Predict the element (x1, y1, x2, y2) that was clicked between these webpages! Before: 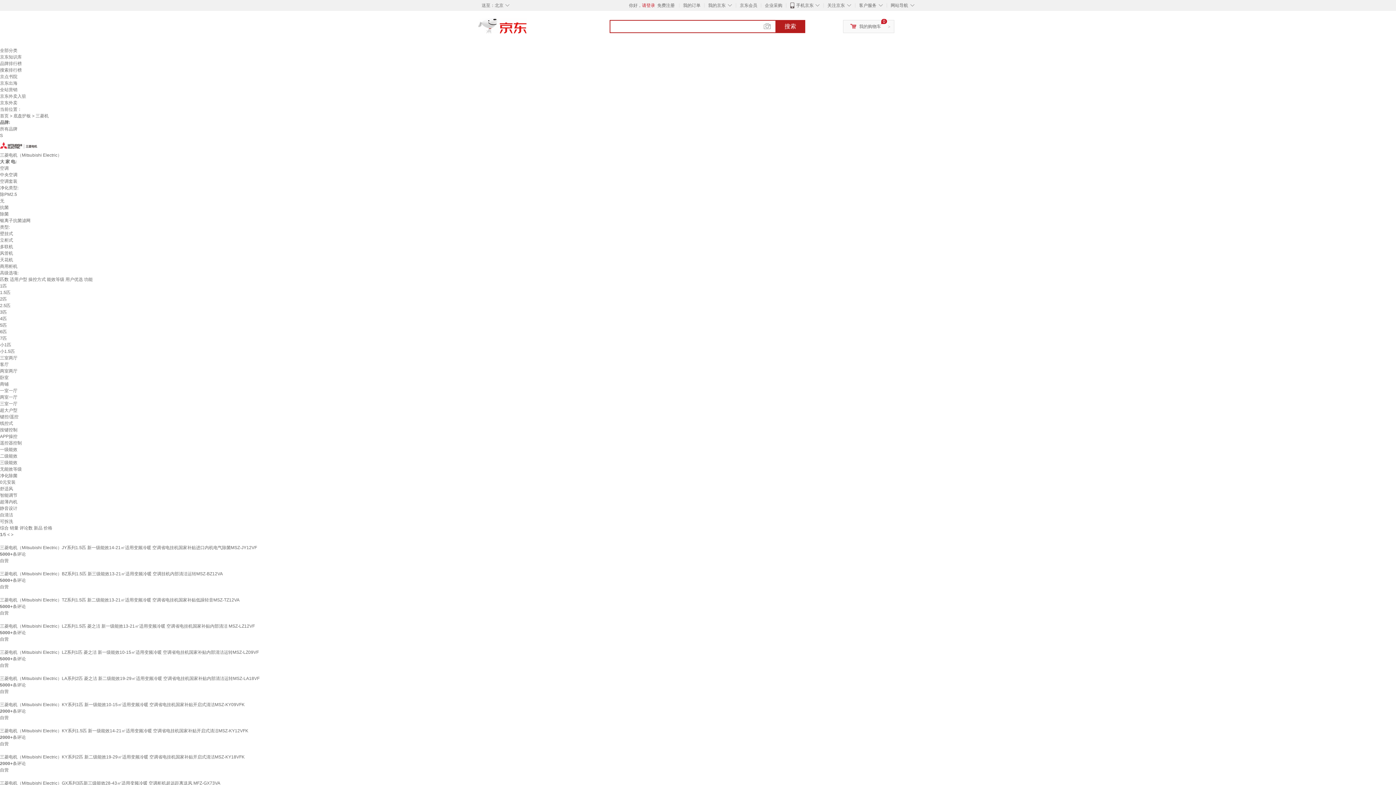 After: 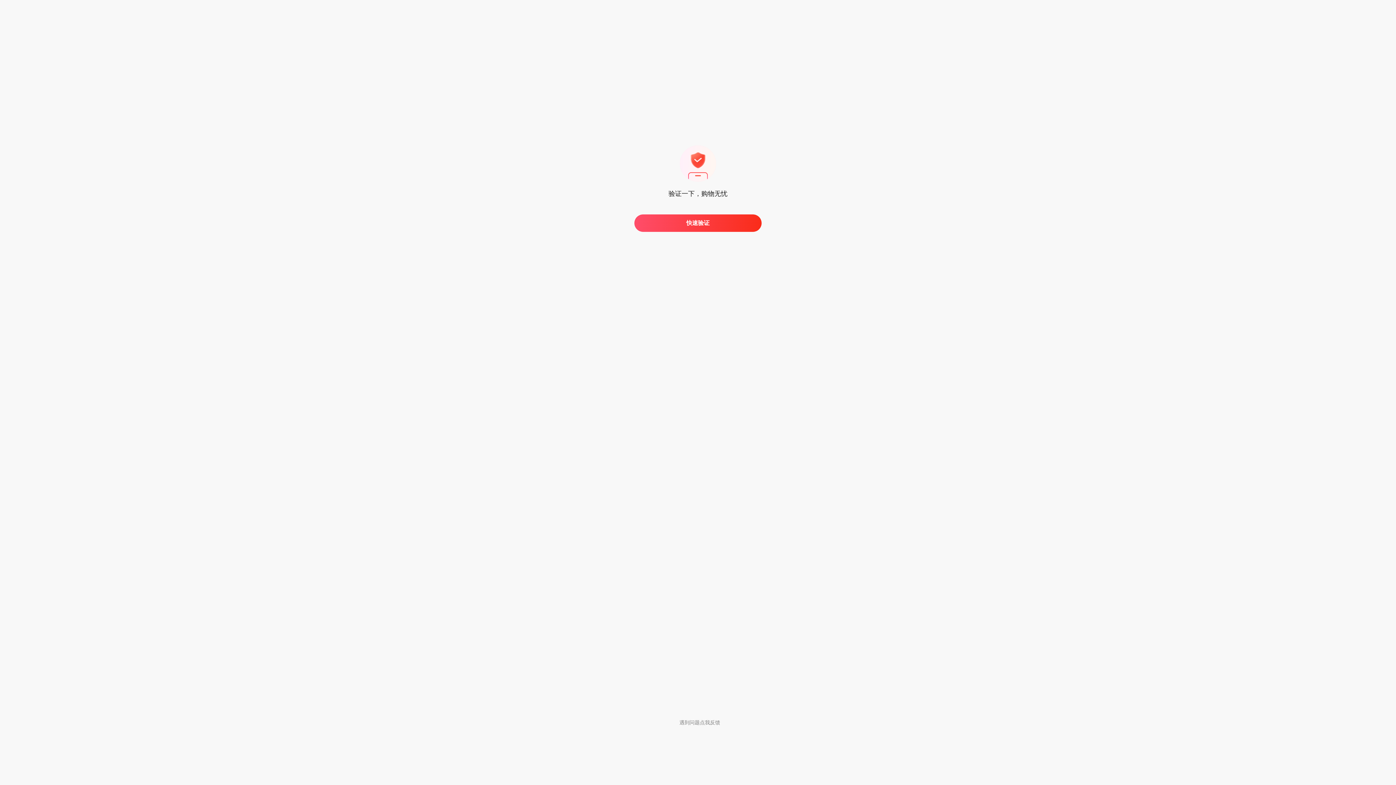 Action: bbox: (0, 650, 258, 655) label: 三菱电机（Mitsubishi Electric）LZ系列1匹 菱之洁 新一级能效10-15㎡适用变频冷暖 空调省电挂机国家补贴内部清洁运转MSZ-LZ09VF